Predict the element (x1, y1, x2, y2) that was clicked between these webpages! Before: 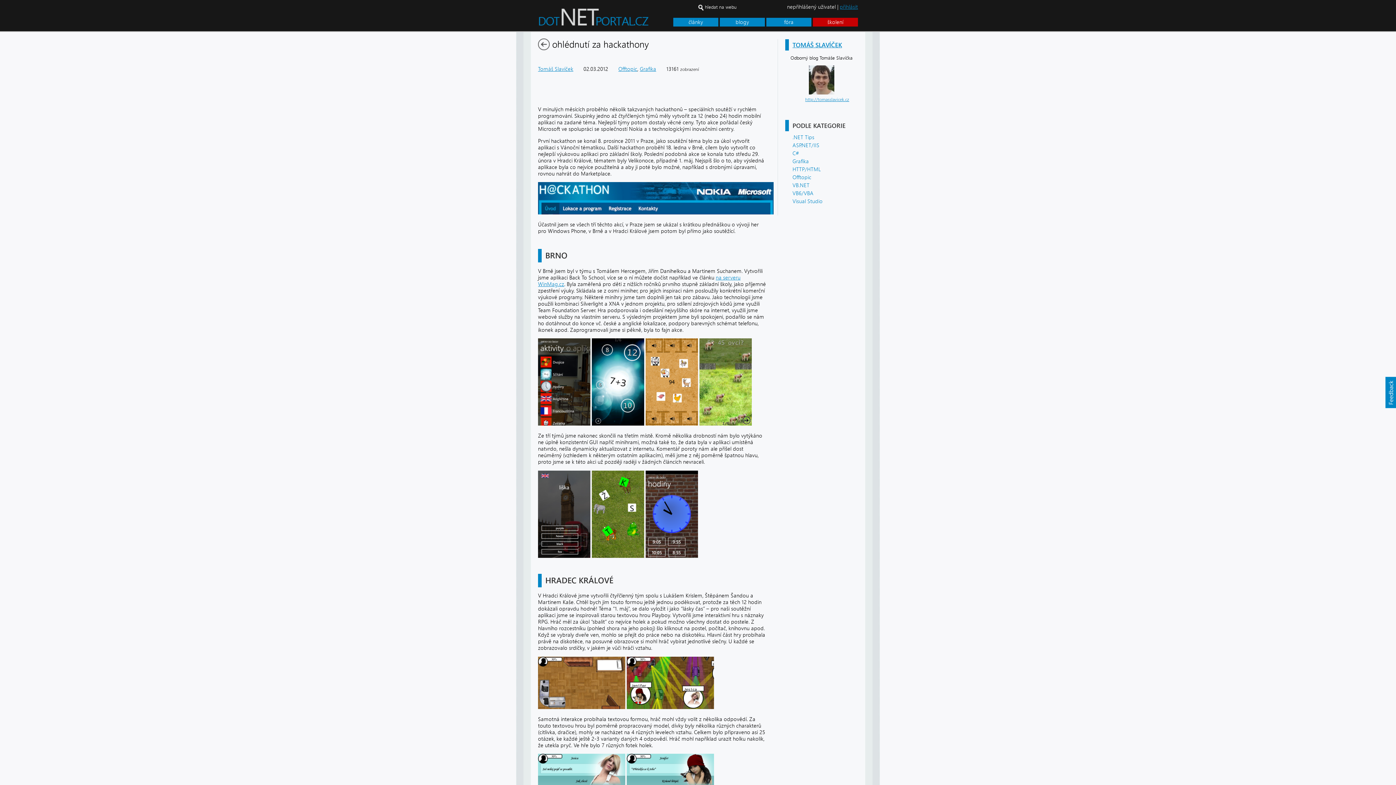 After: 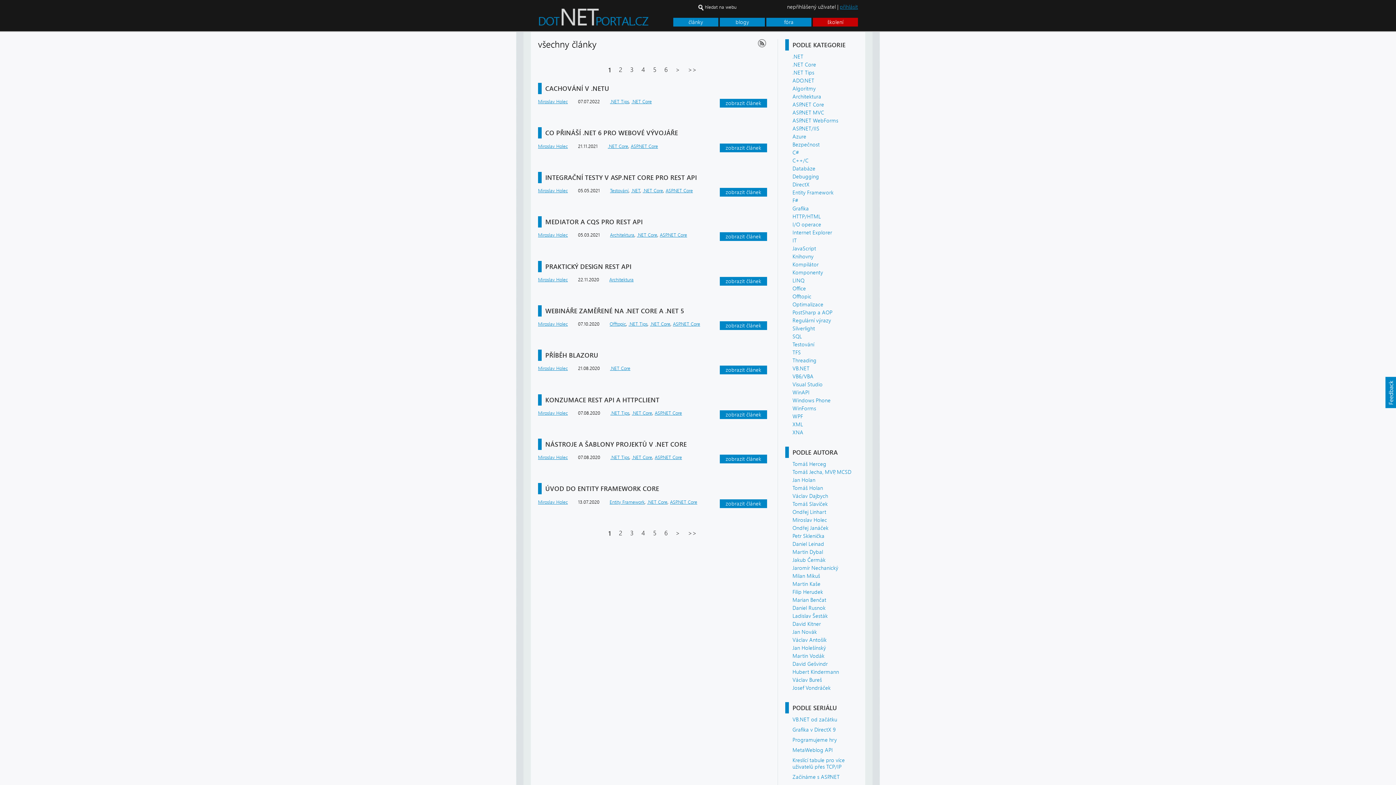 Action: bbox: (673, 17, 718, 26) label: články